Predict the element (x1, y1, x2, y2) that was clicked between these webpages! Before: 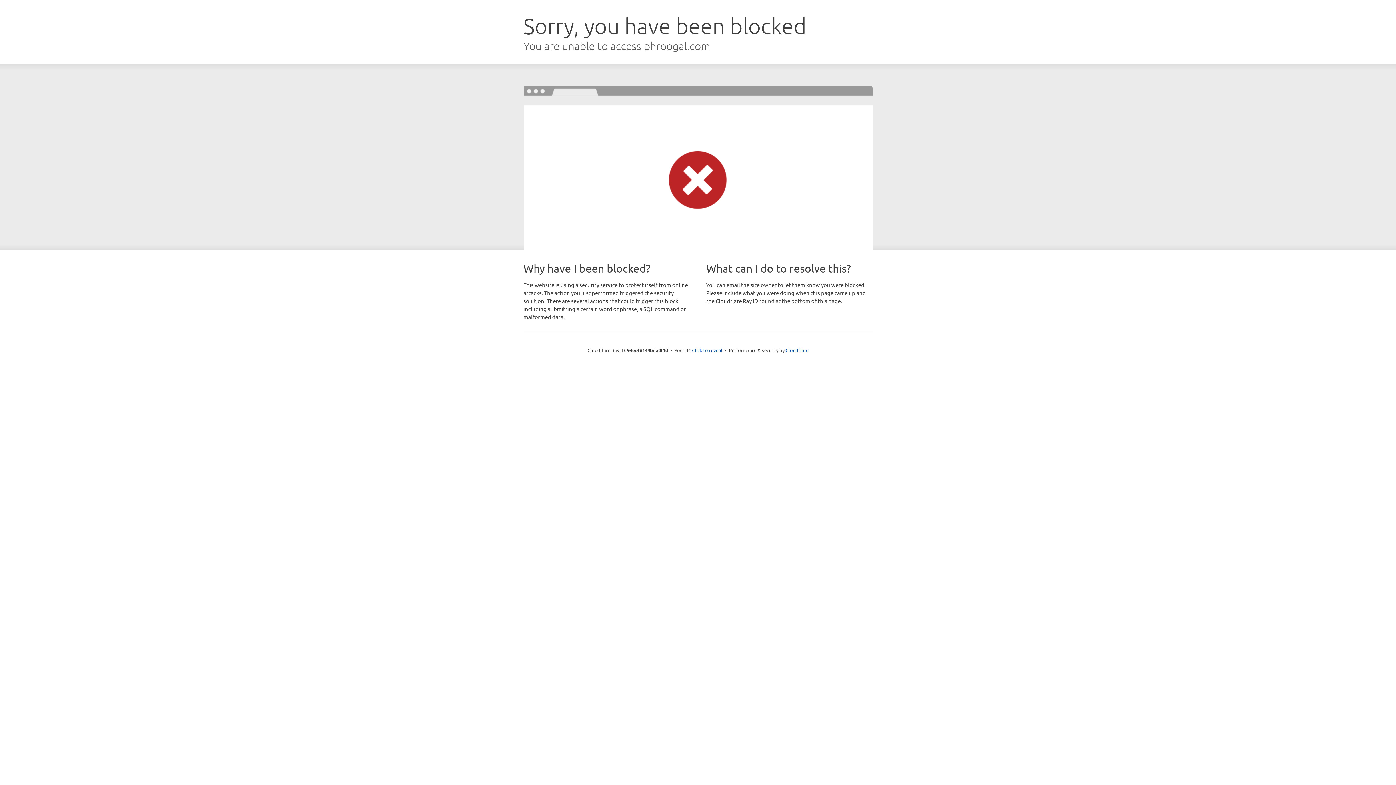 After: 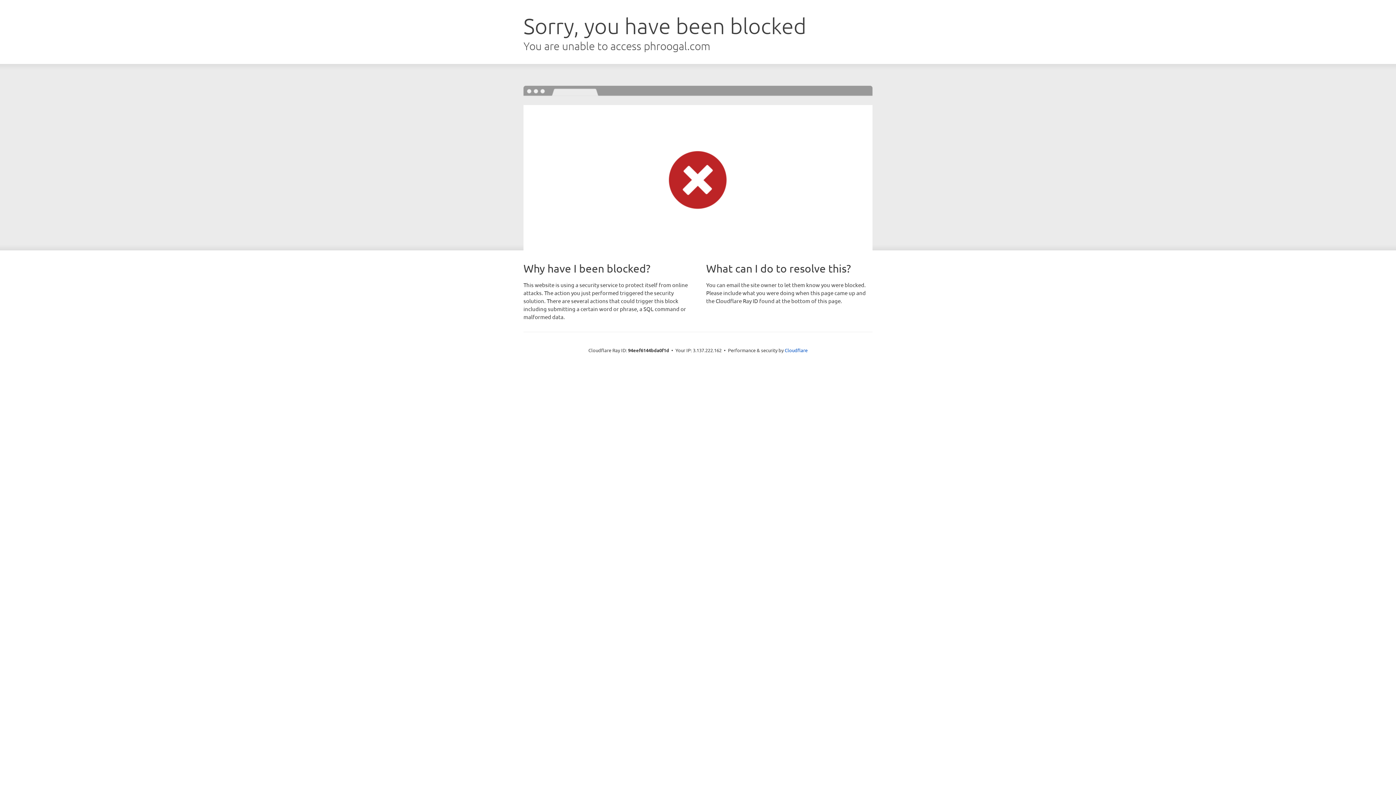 Action: bbox: (692, 346, 722, 353) label: Click to reveal